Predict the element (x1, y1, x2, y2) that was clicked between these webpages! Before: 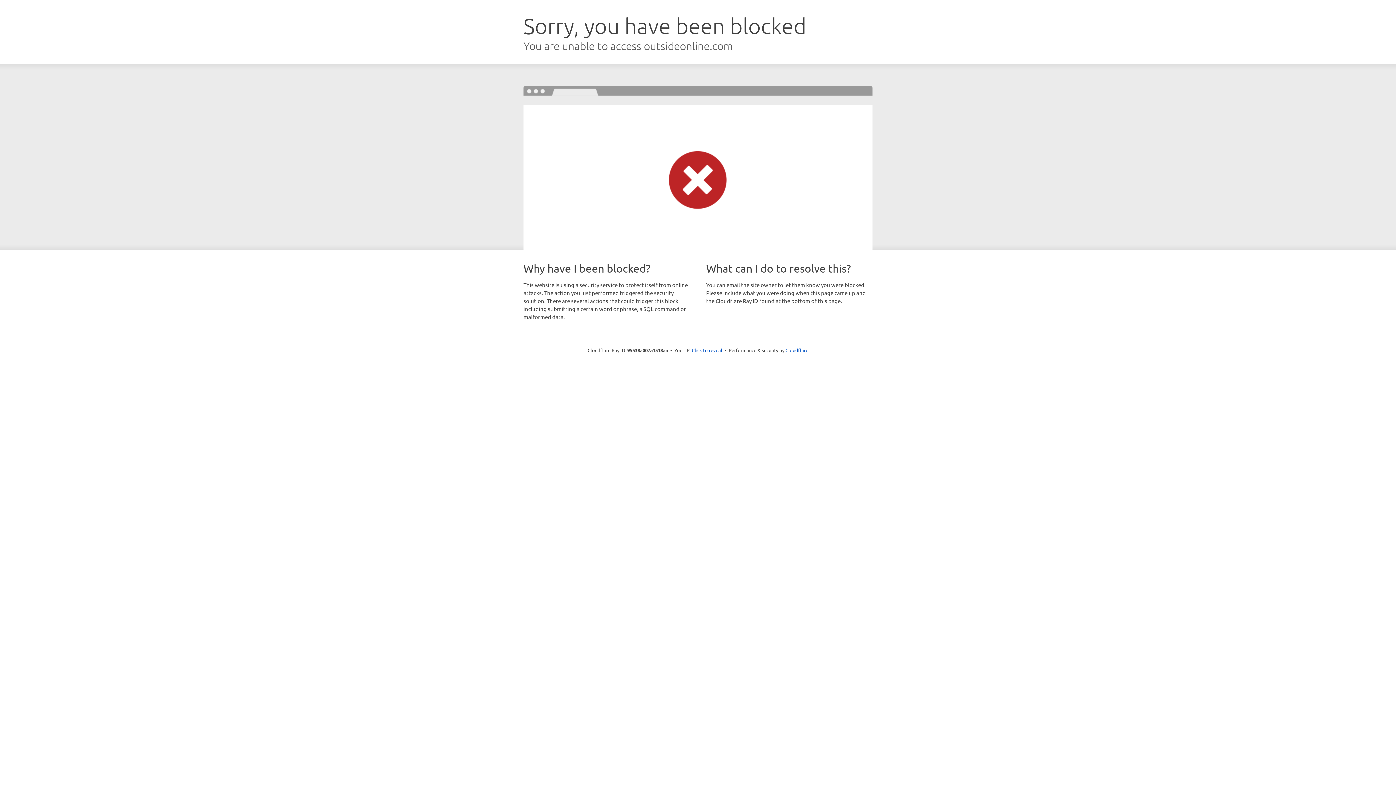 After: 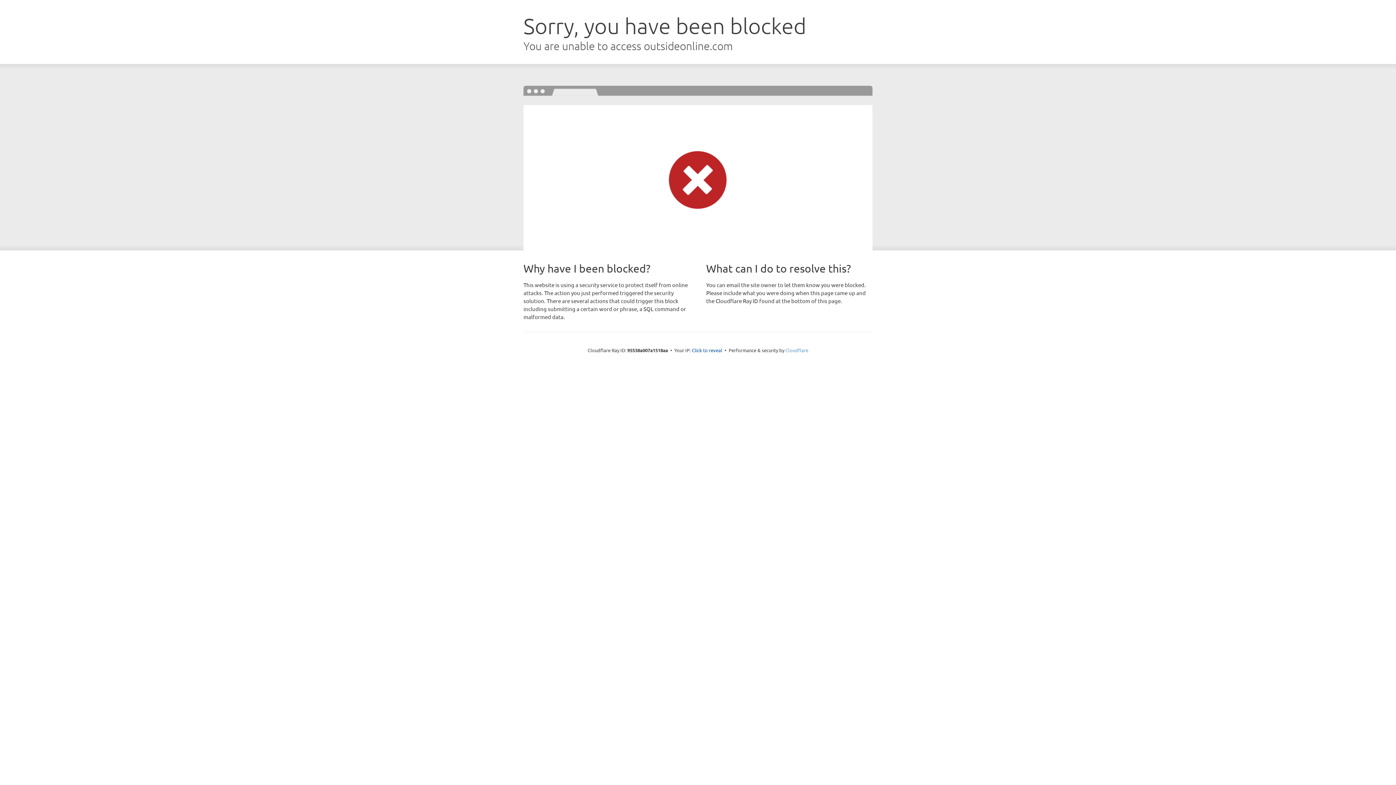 Action: label: Cloudflare bbox: (785, 347, 808, 353)